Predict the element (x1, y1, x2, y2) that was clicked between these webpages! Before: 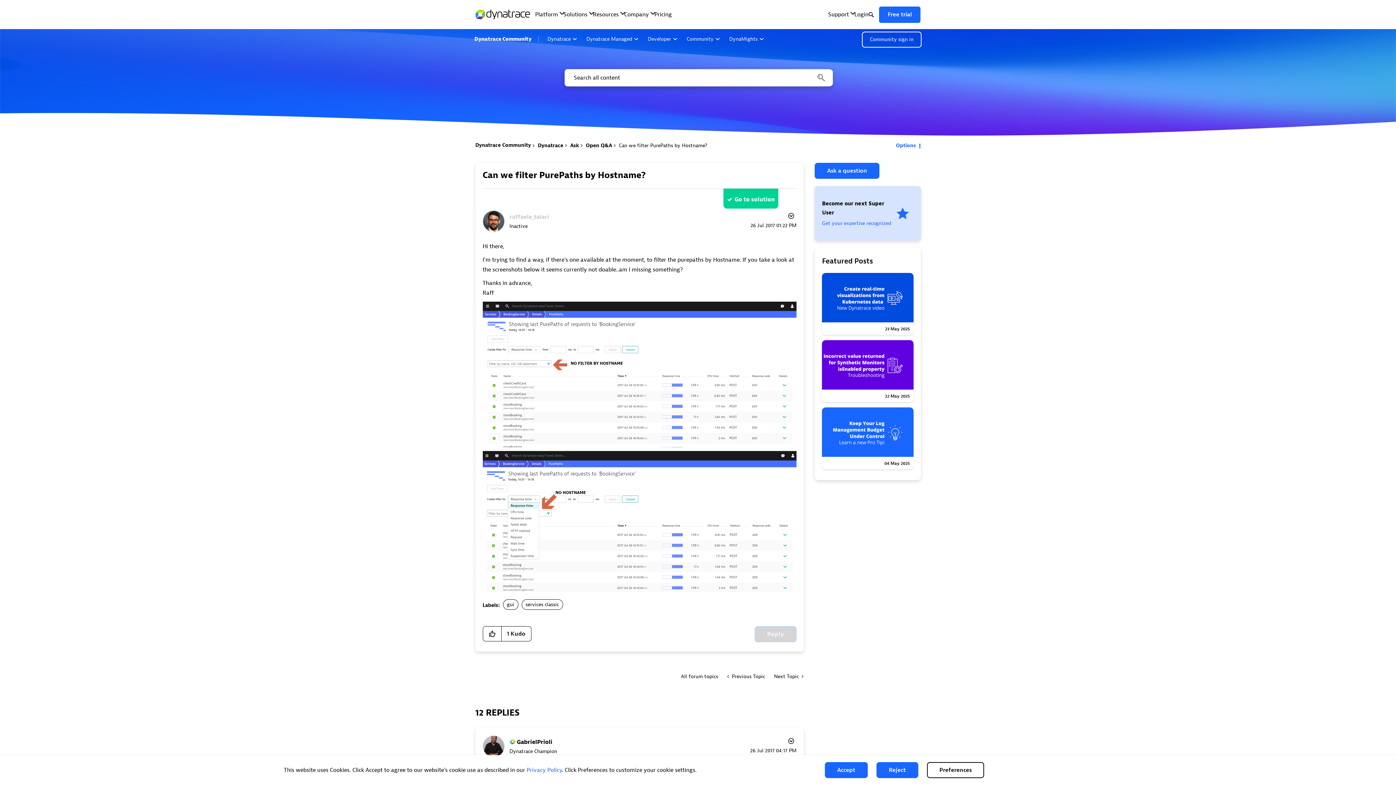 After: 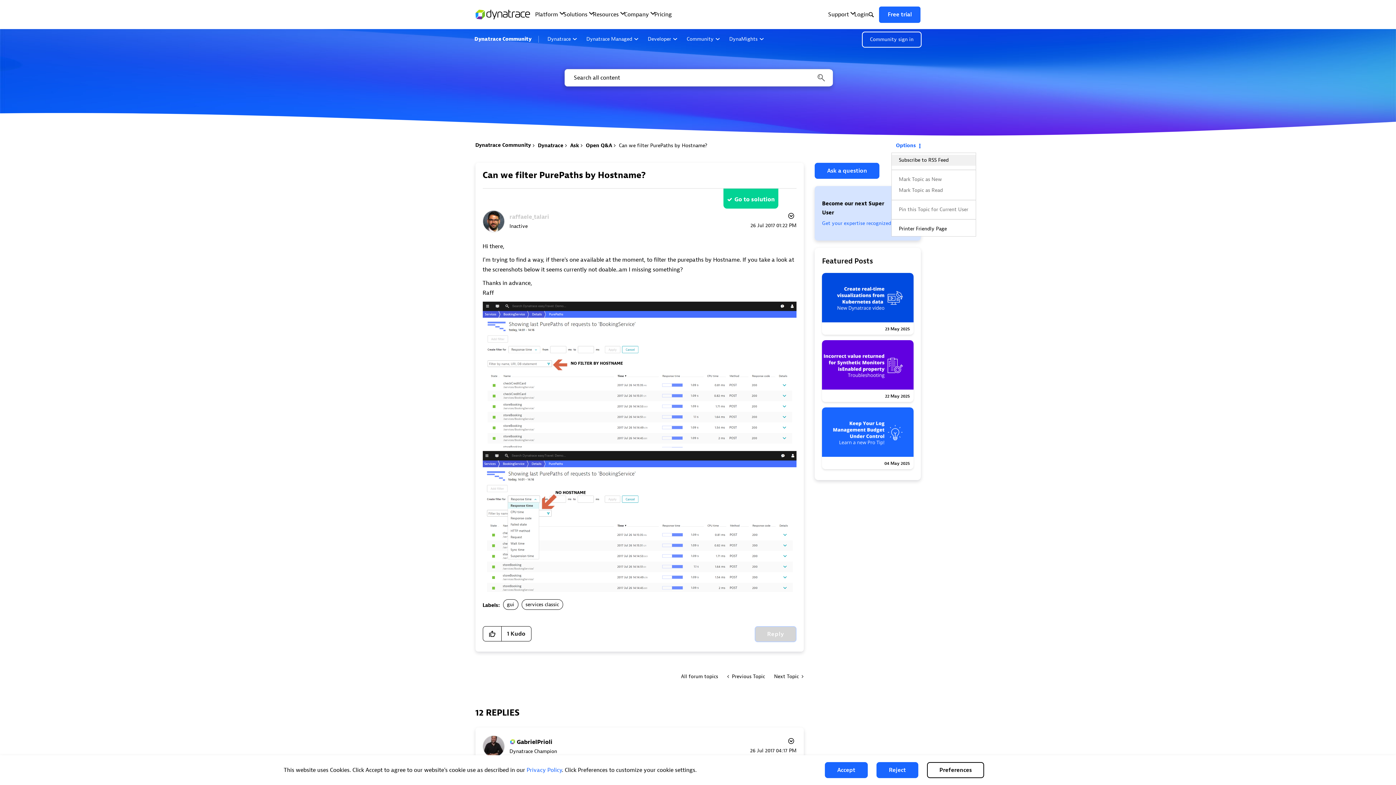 Action: bbox: (891, 138, 920, 152) label: Options